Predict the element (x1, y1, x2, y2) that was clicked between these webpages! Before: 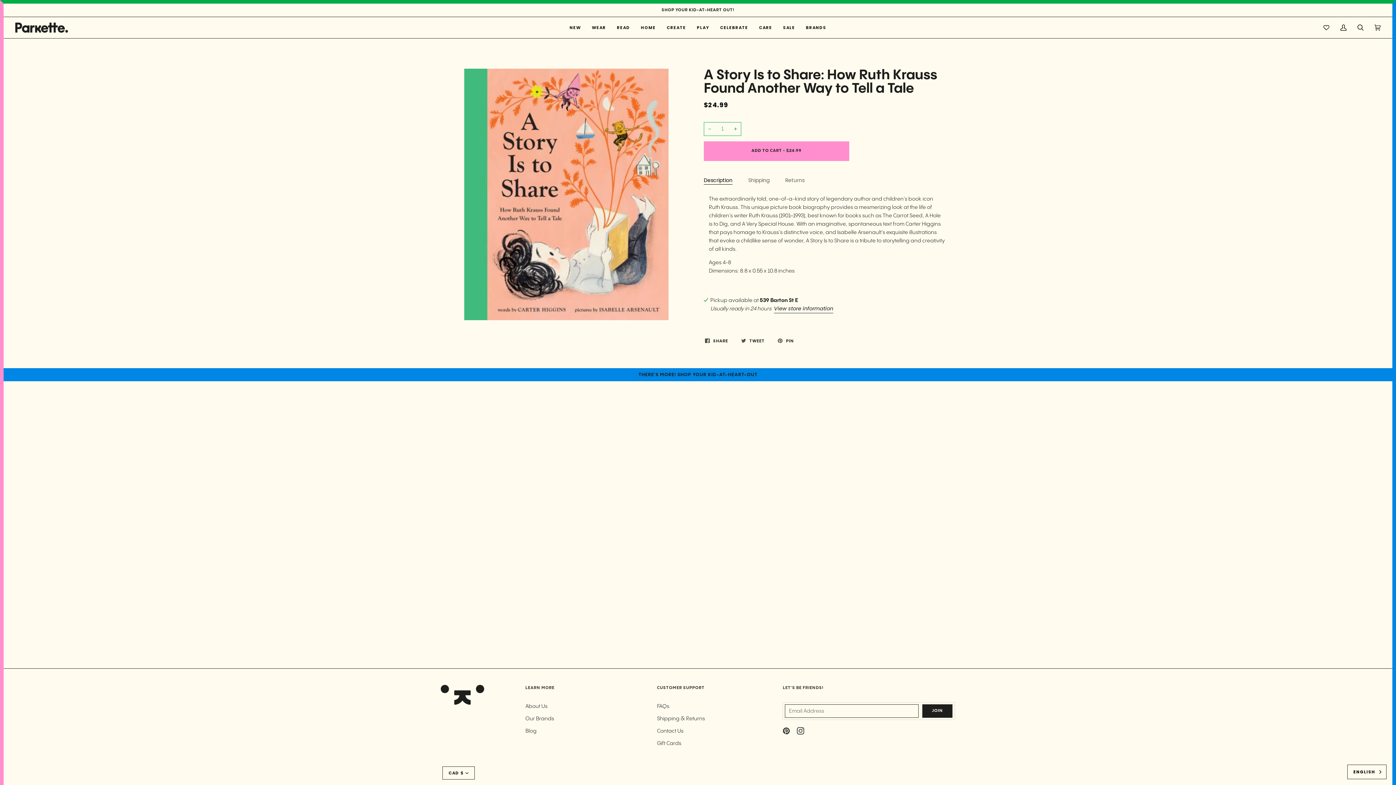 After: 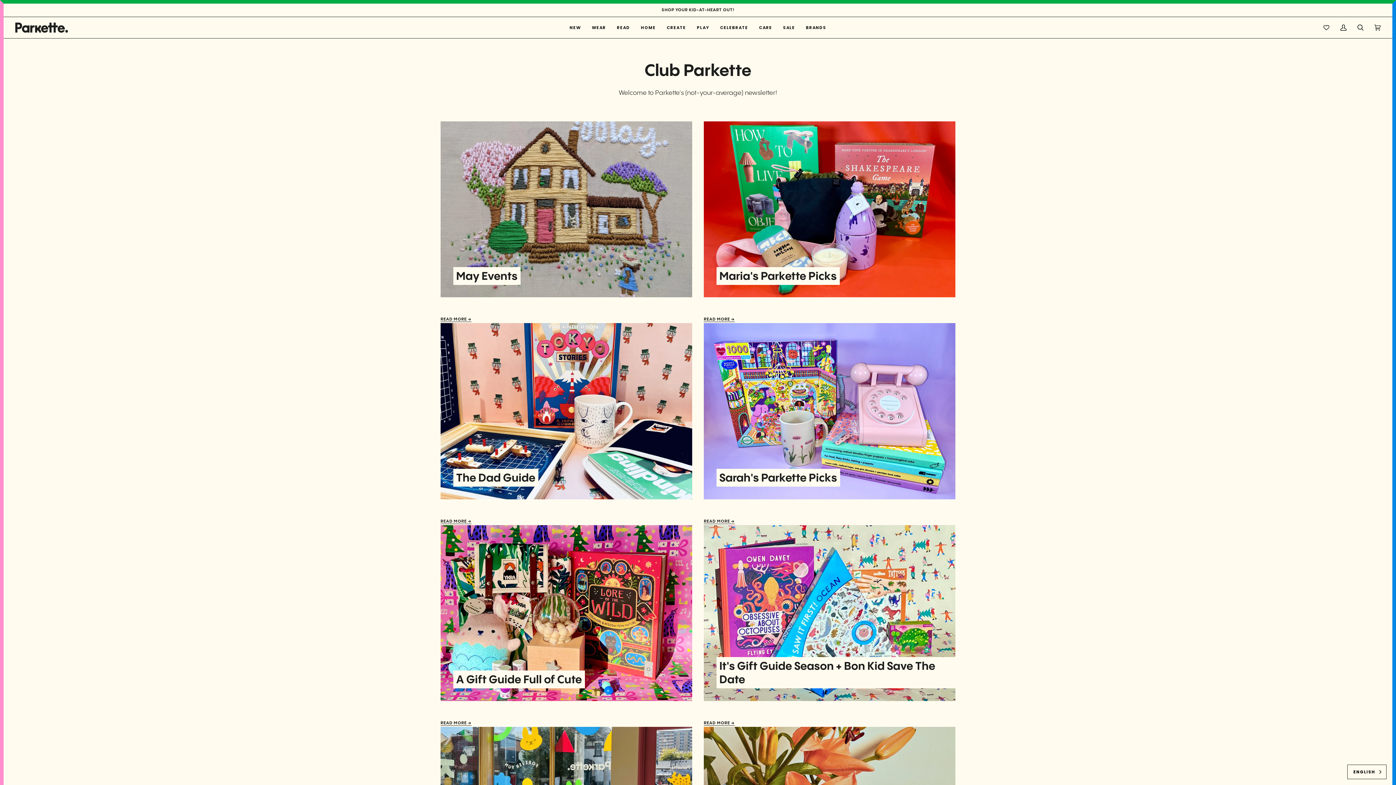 Action: label: Blog bbox: (525, 728, 536, 734)